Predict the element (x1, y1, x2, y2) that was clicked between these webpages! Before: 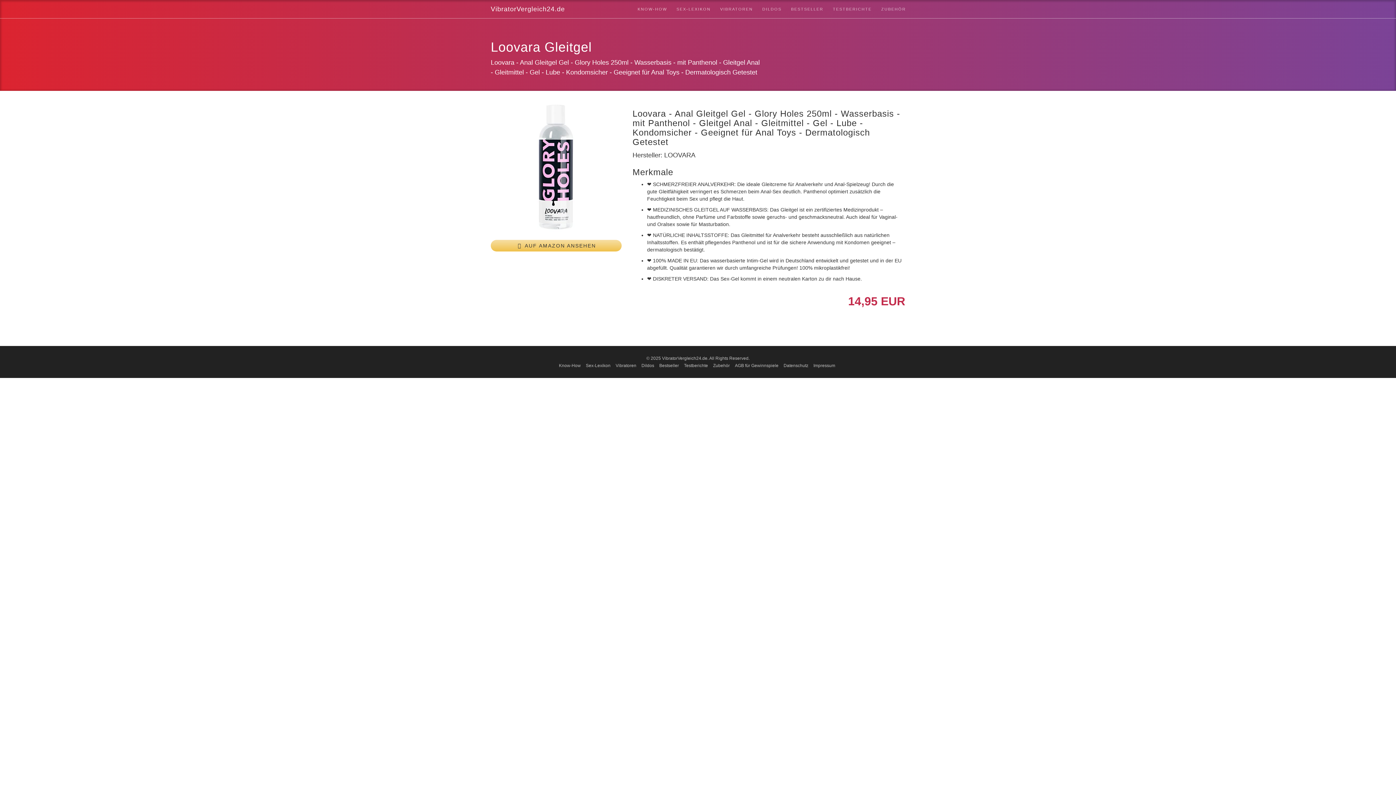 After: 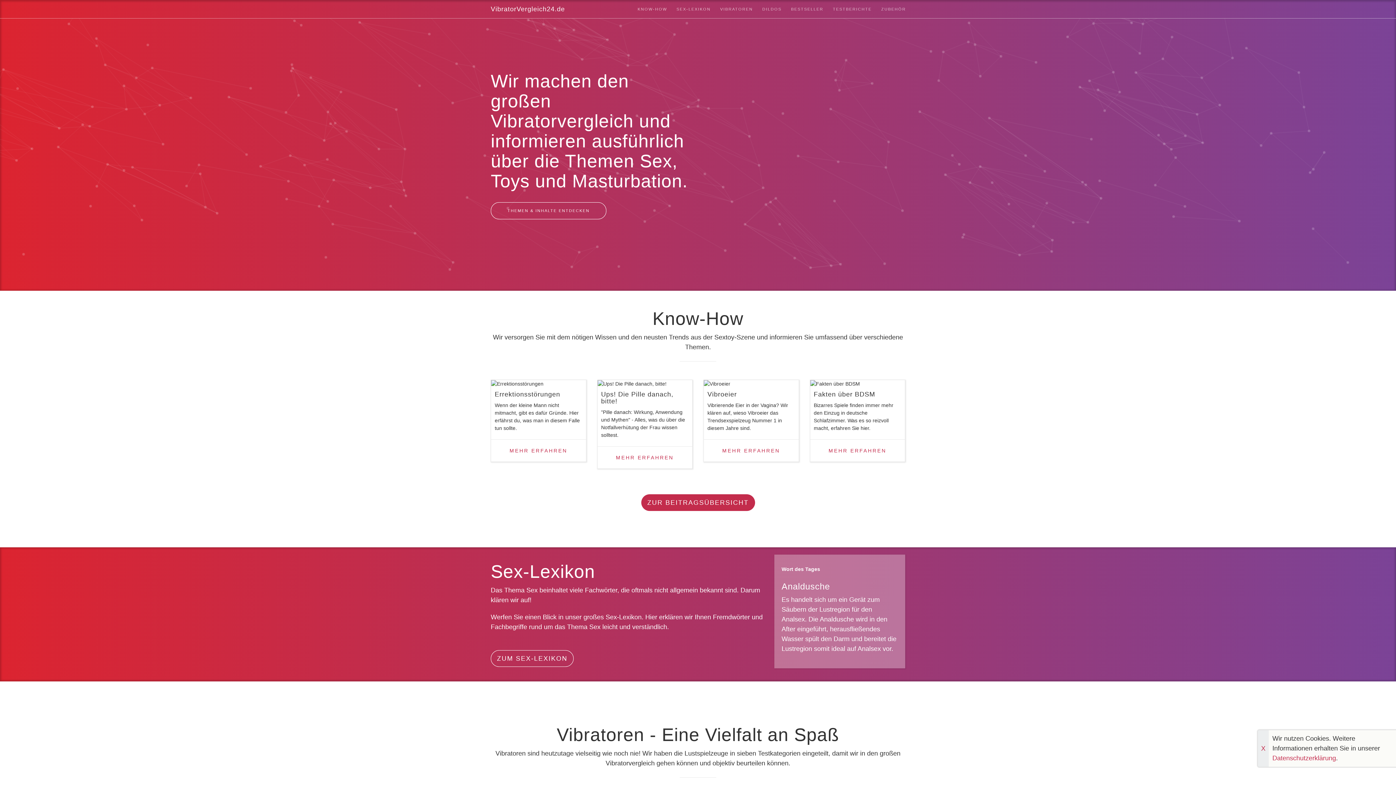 Action: bbox: (485, 0, 570, 18) label: VibratorVergleich24.de